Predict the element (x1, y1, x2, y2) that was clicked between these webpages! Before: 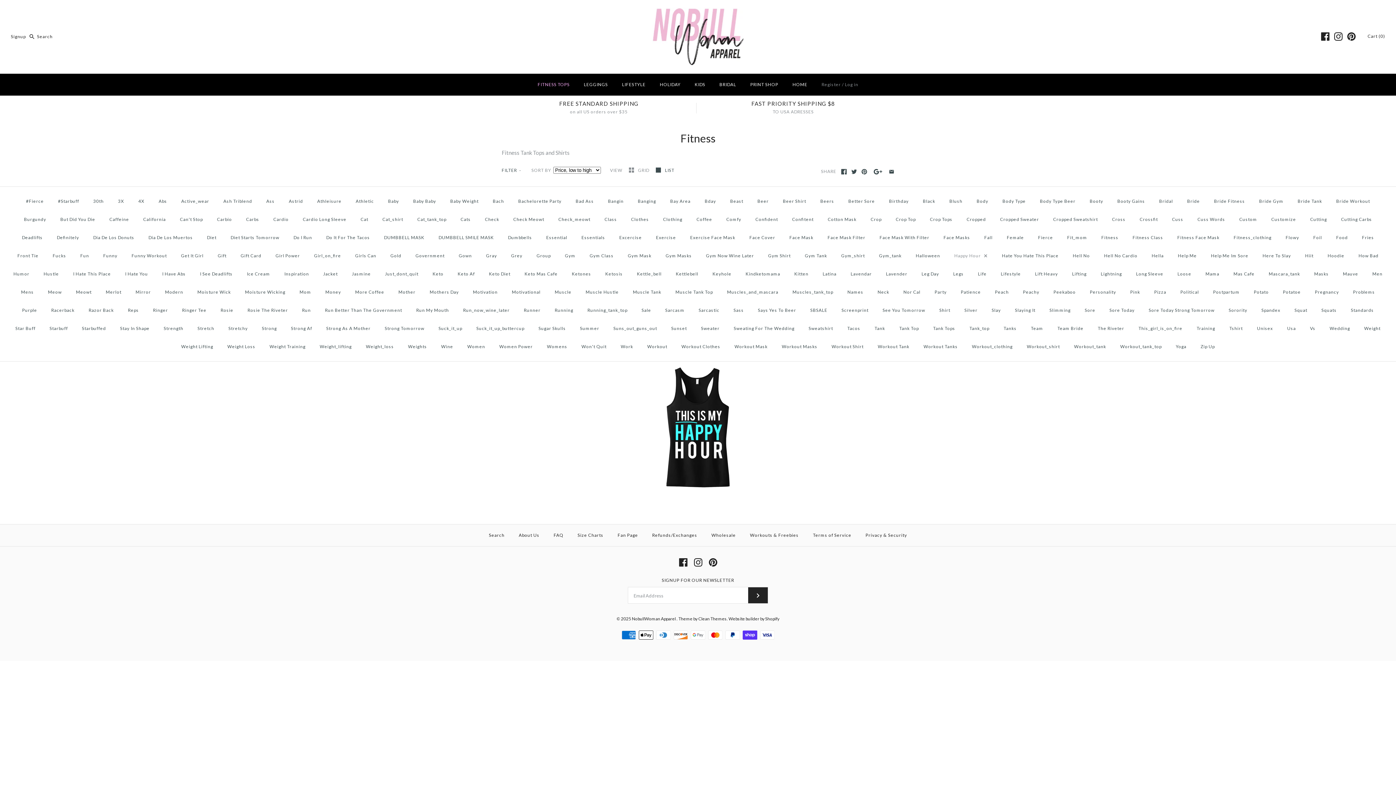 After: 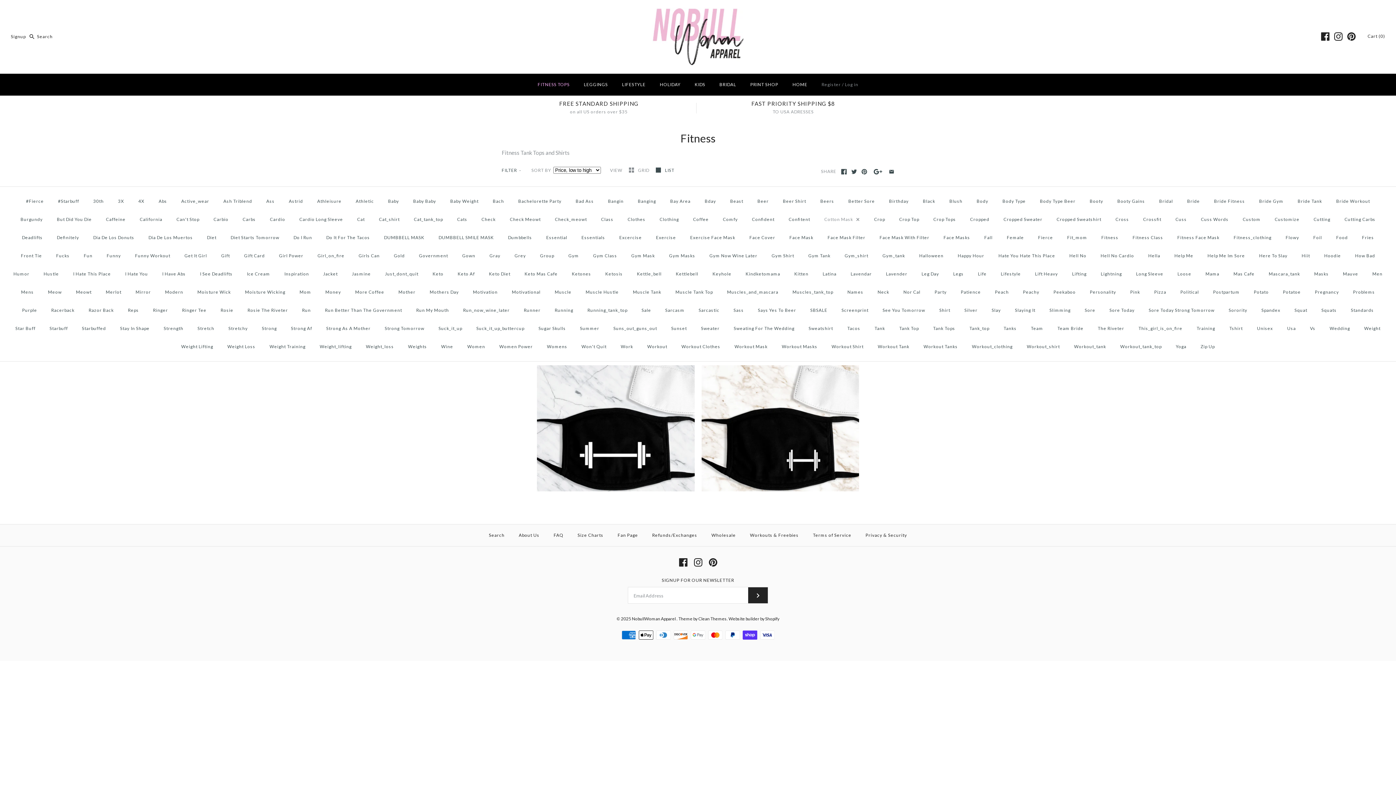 Action: label: Cotton Mask bbox: (821, 210, 863, 228)